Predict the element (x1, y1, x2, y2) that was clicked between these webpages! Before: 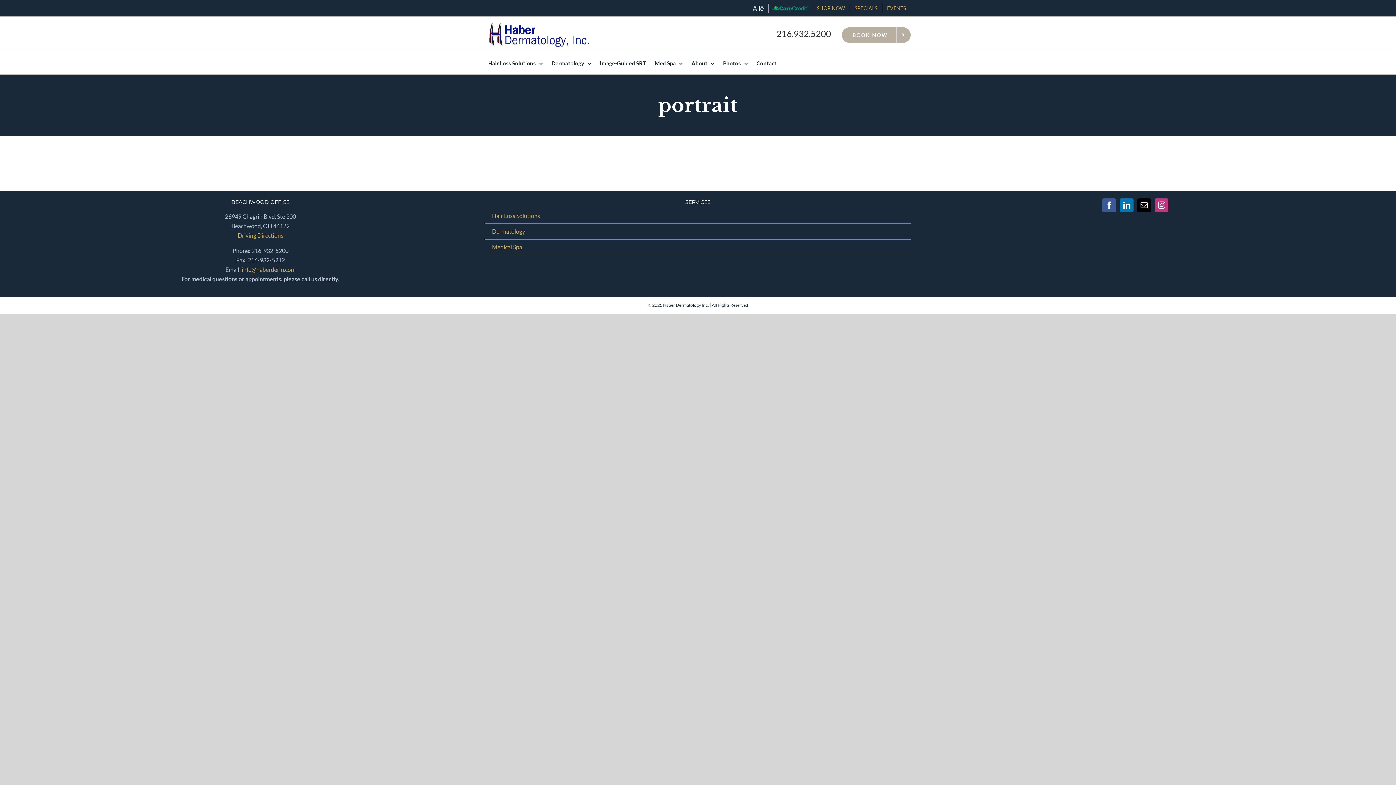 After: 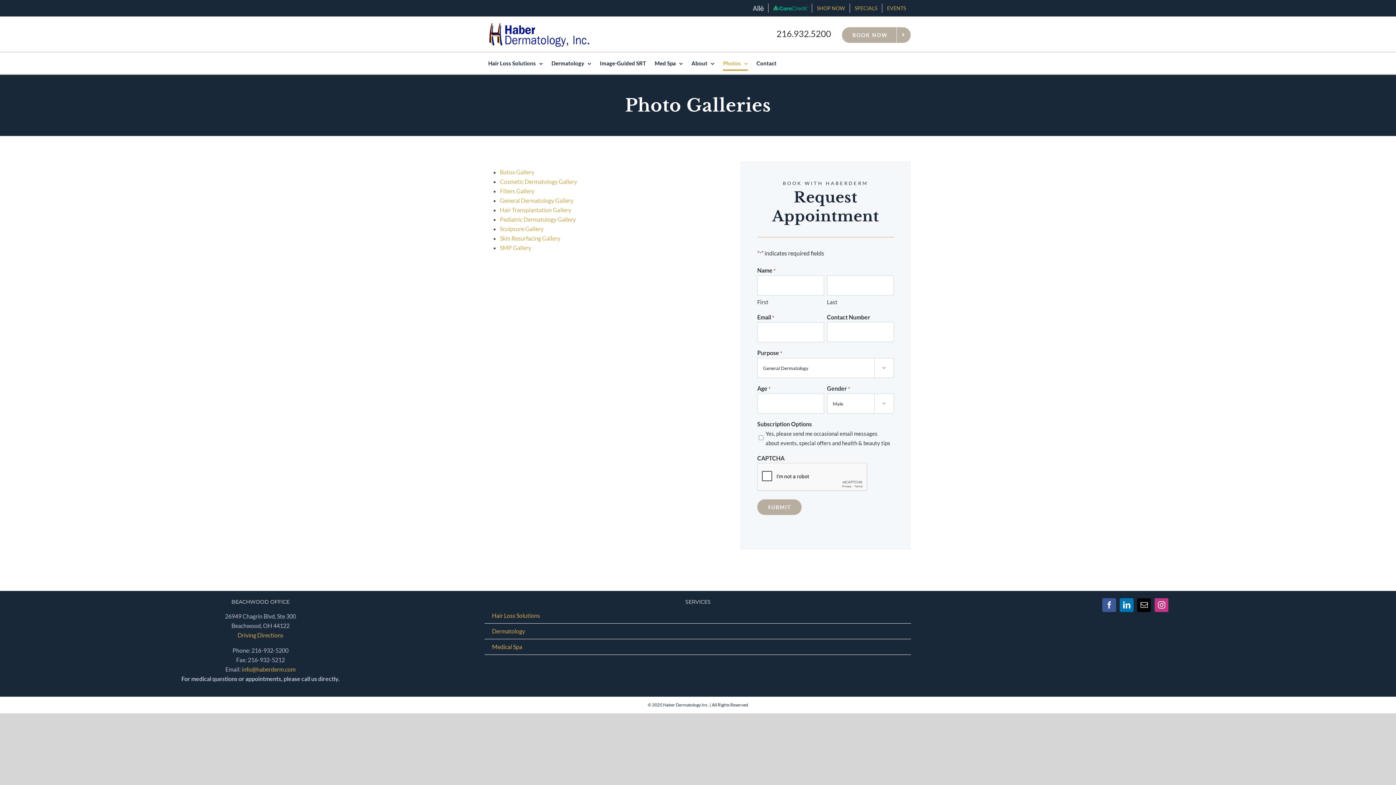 Action: bbox: (723, 52, 748, 74) label: Photos